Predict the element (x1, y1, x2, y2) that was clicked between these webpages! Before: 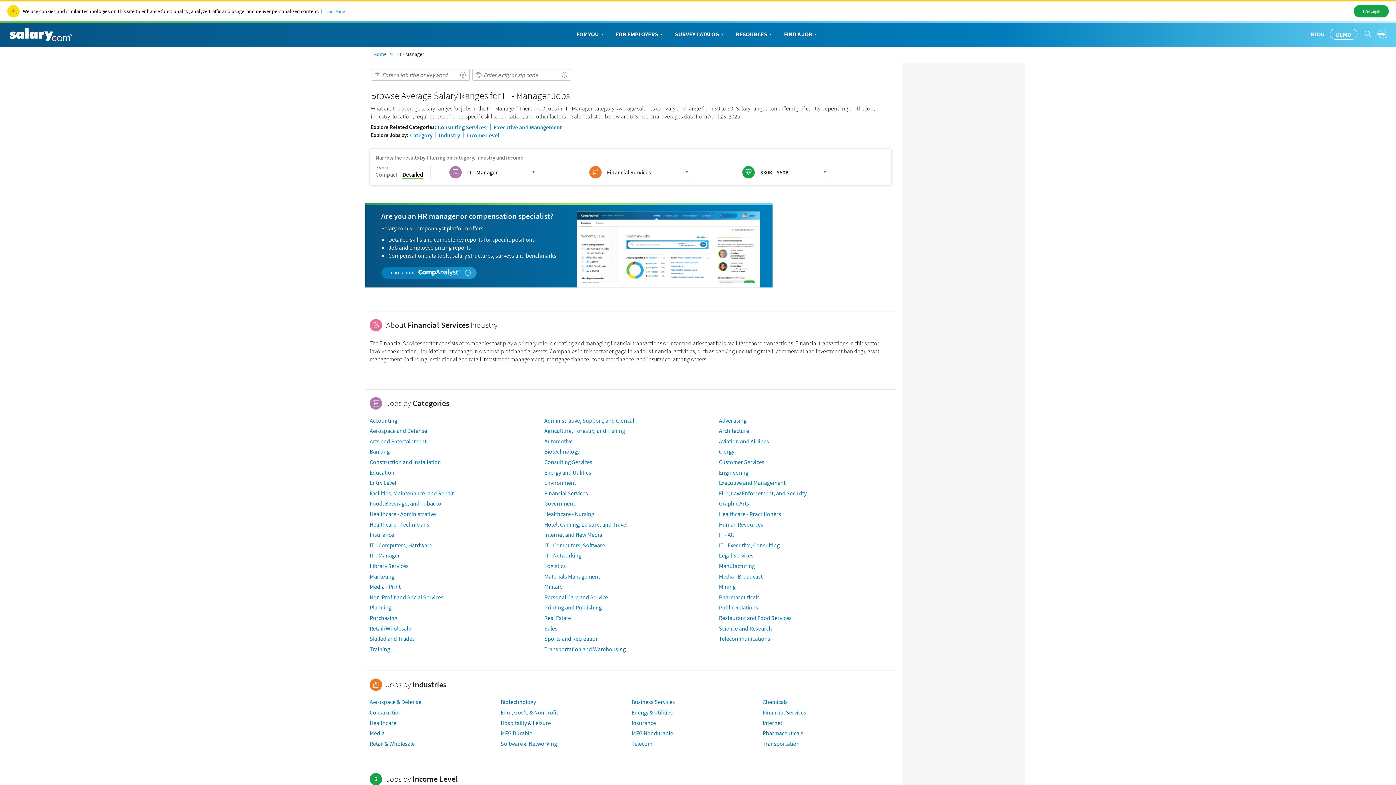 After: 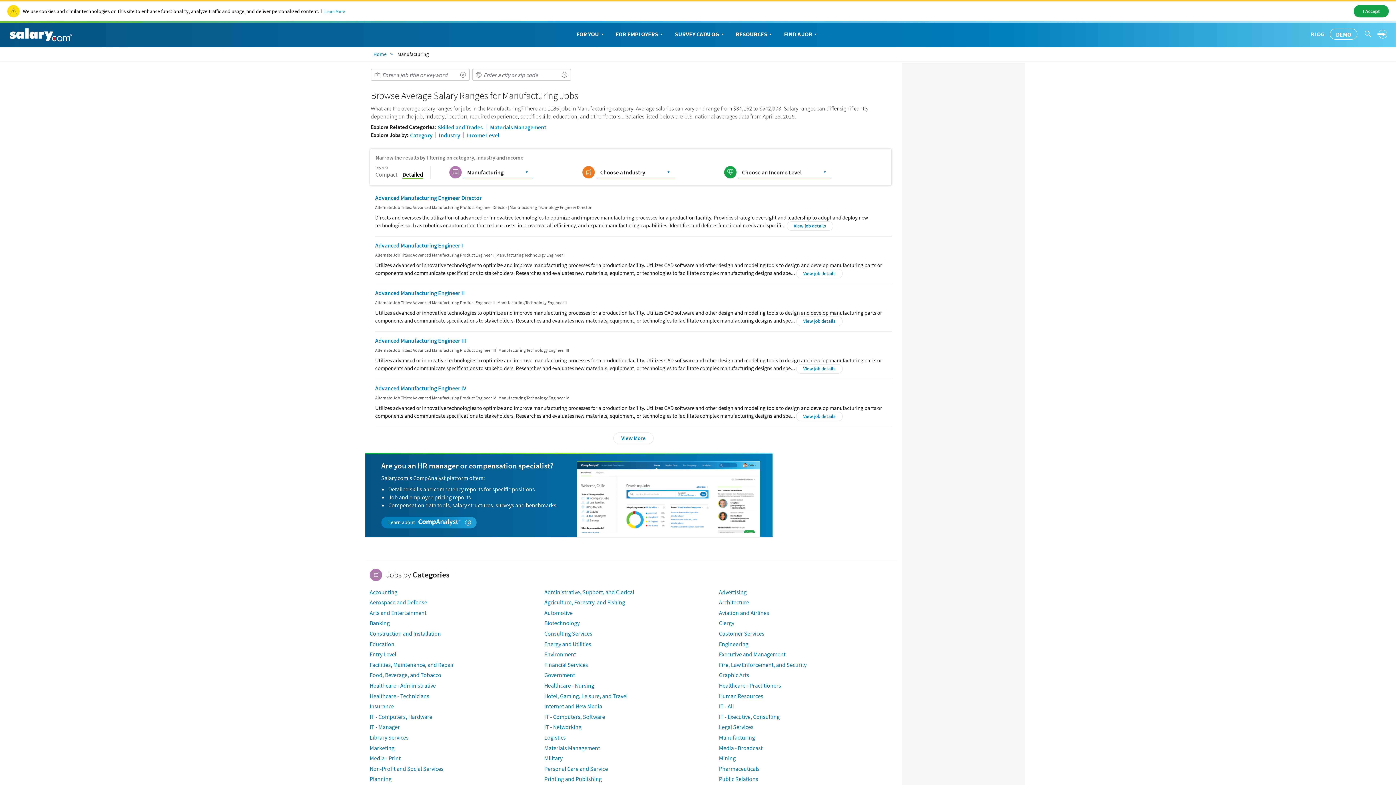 Action: bbox: (719, 562, 755, 569) label: Manufacturing